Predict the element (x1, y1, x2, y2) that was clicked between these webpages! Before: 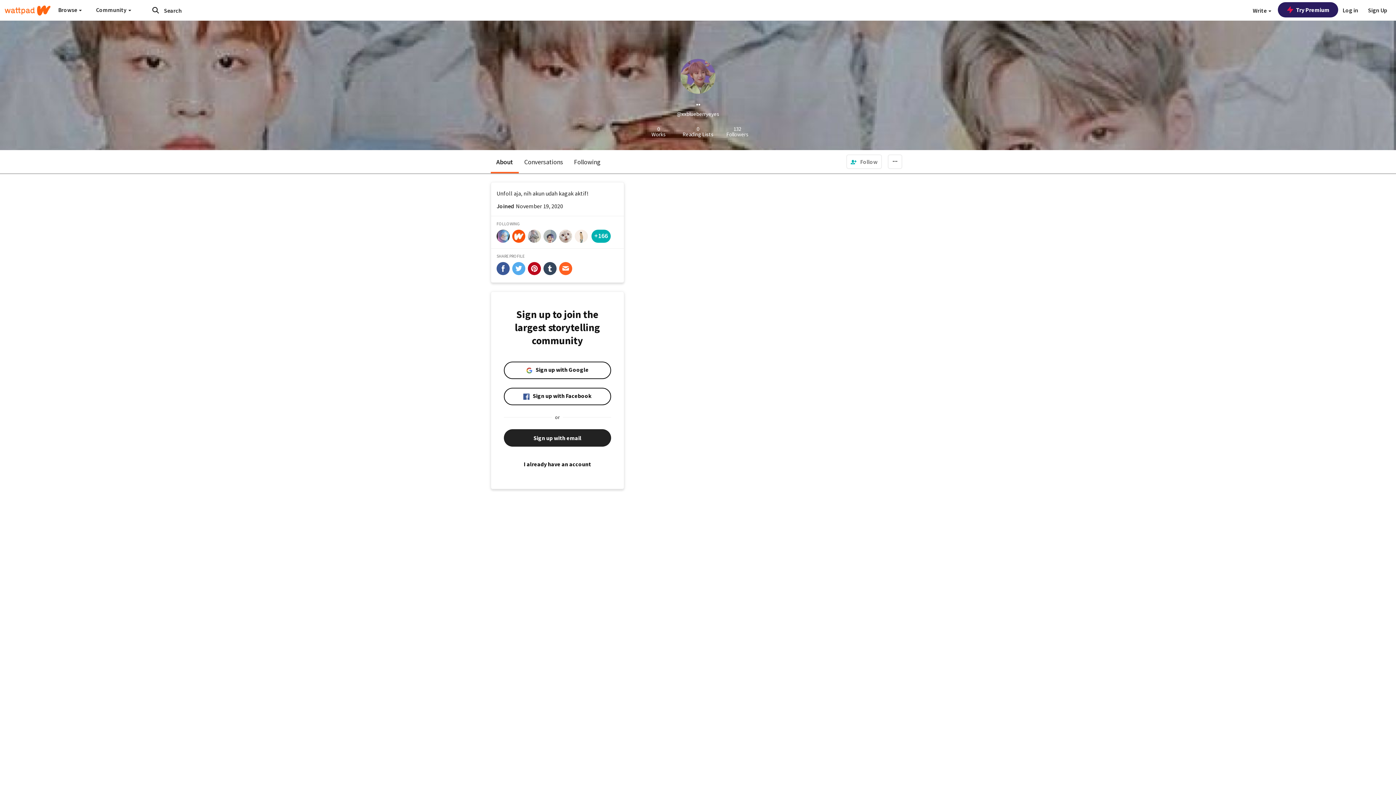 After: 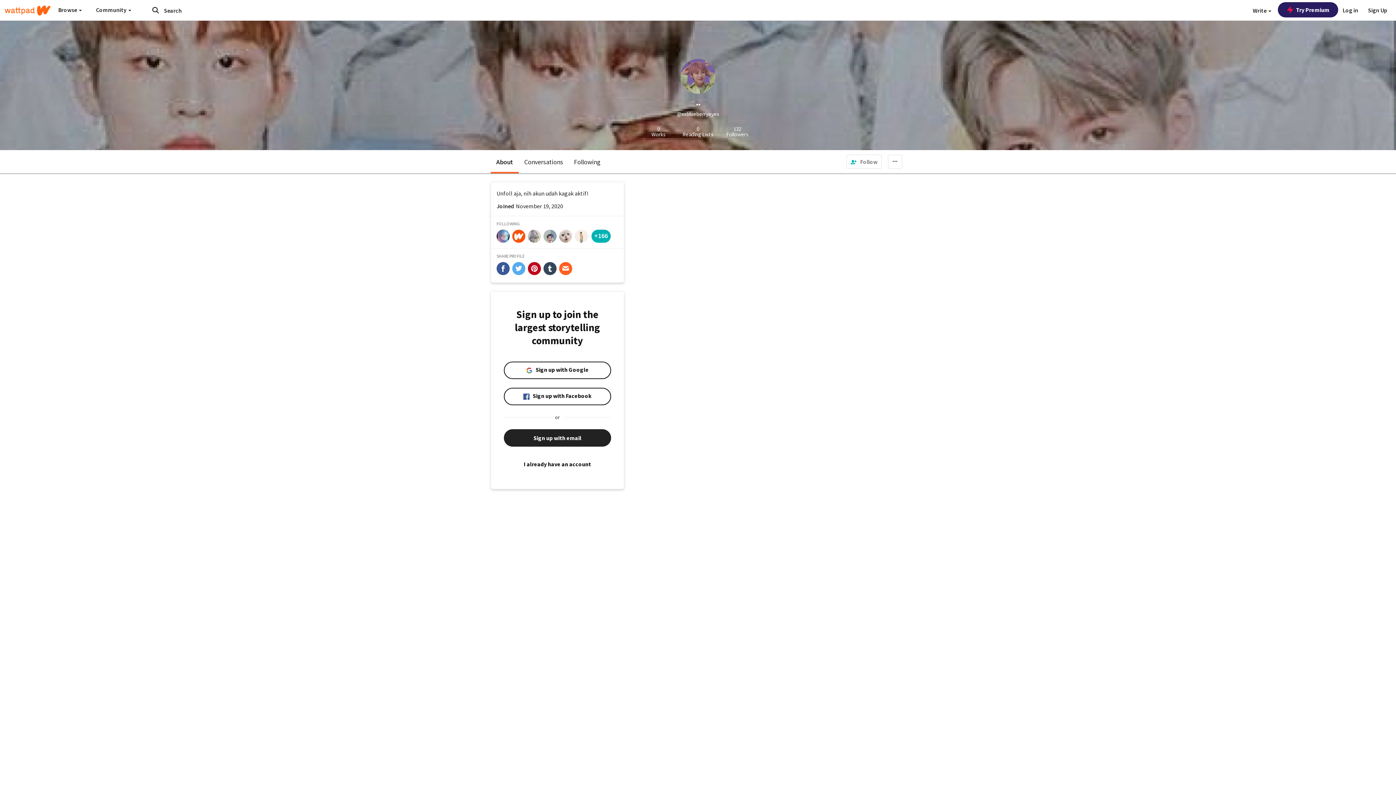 Action: bbox: (559, 262, 572, 275) label: share-email